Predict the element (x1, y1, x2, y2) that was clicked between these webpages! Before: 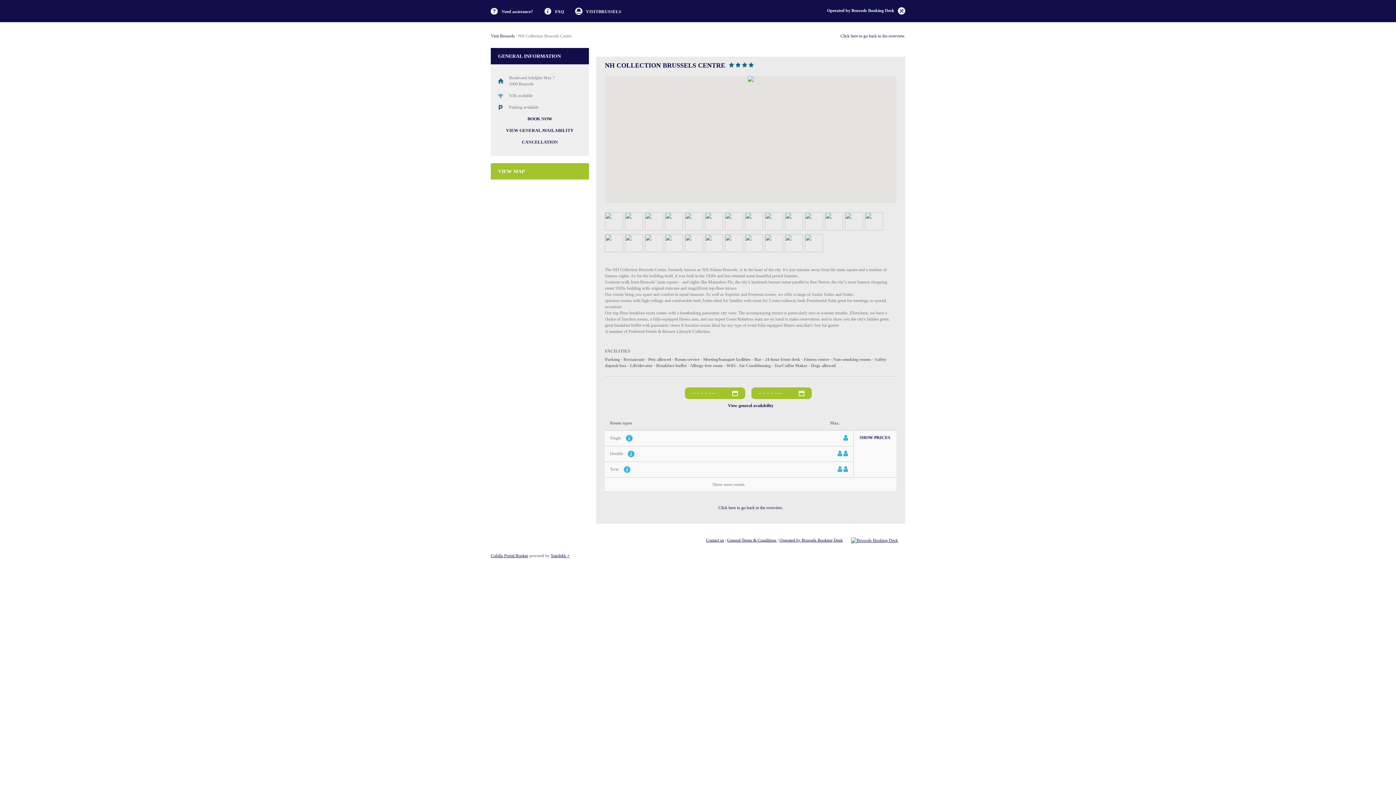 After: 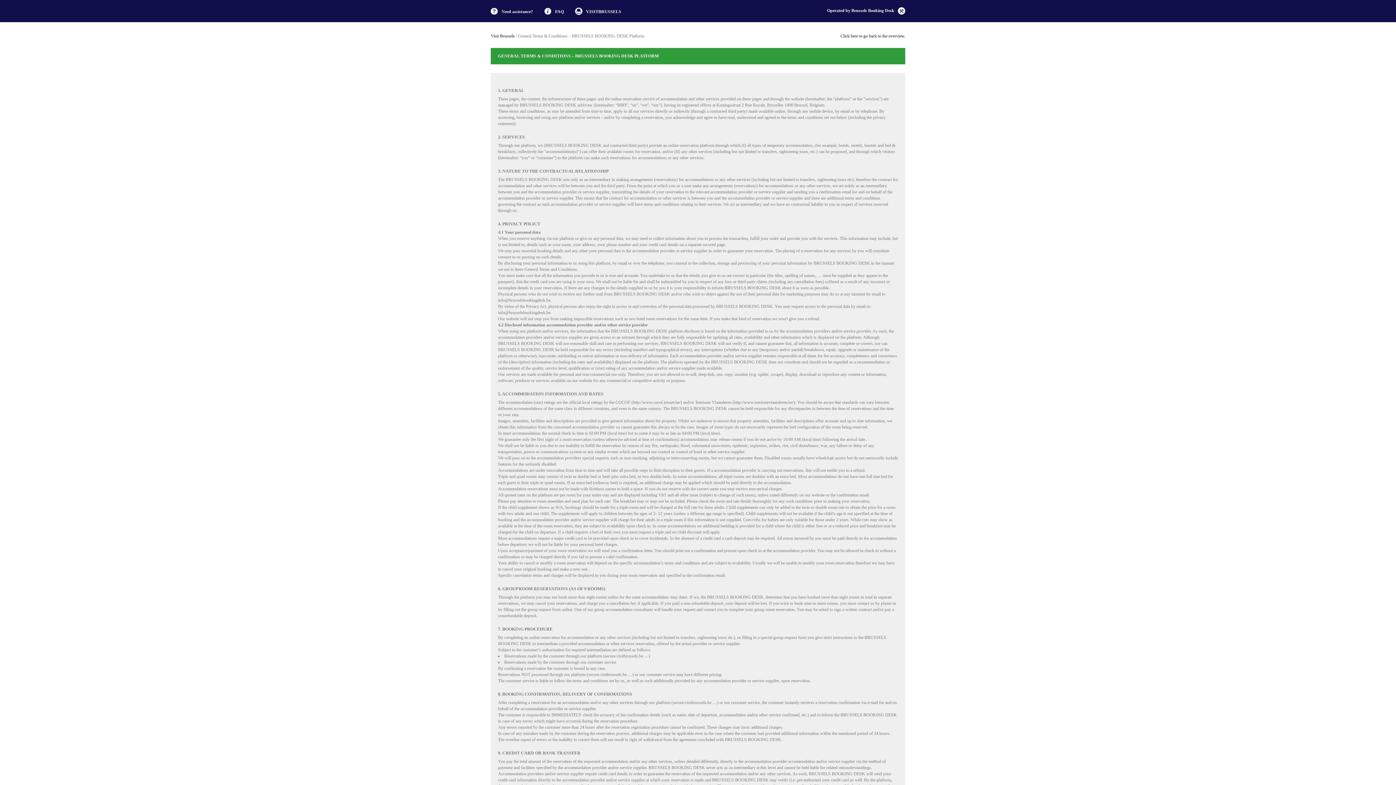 Action: label: General Terms & Conditions bbox: (727, 537, 776, 543)